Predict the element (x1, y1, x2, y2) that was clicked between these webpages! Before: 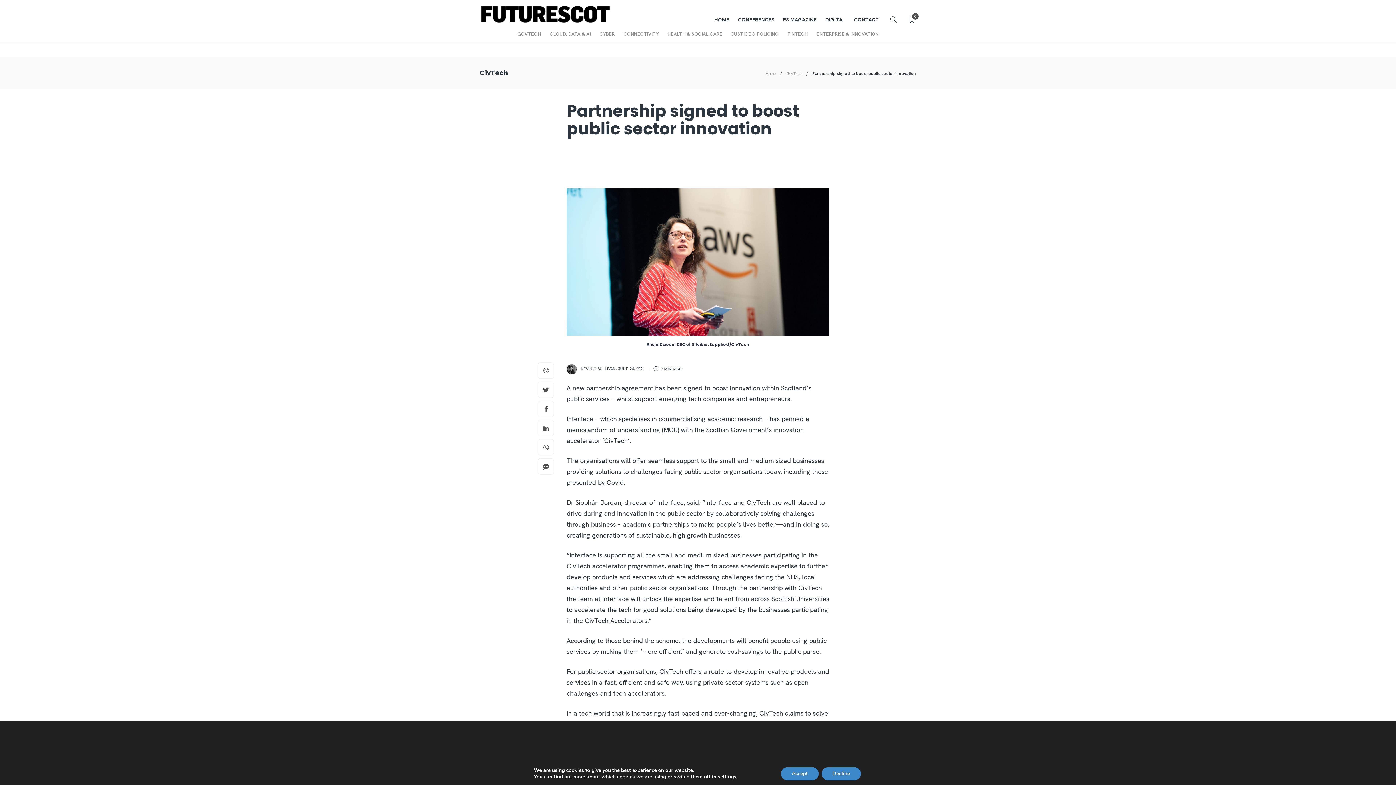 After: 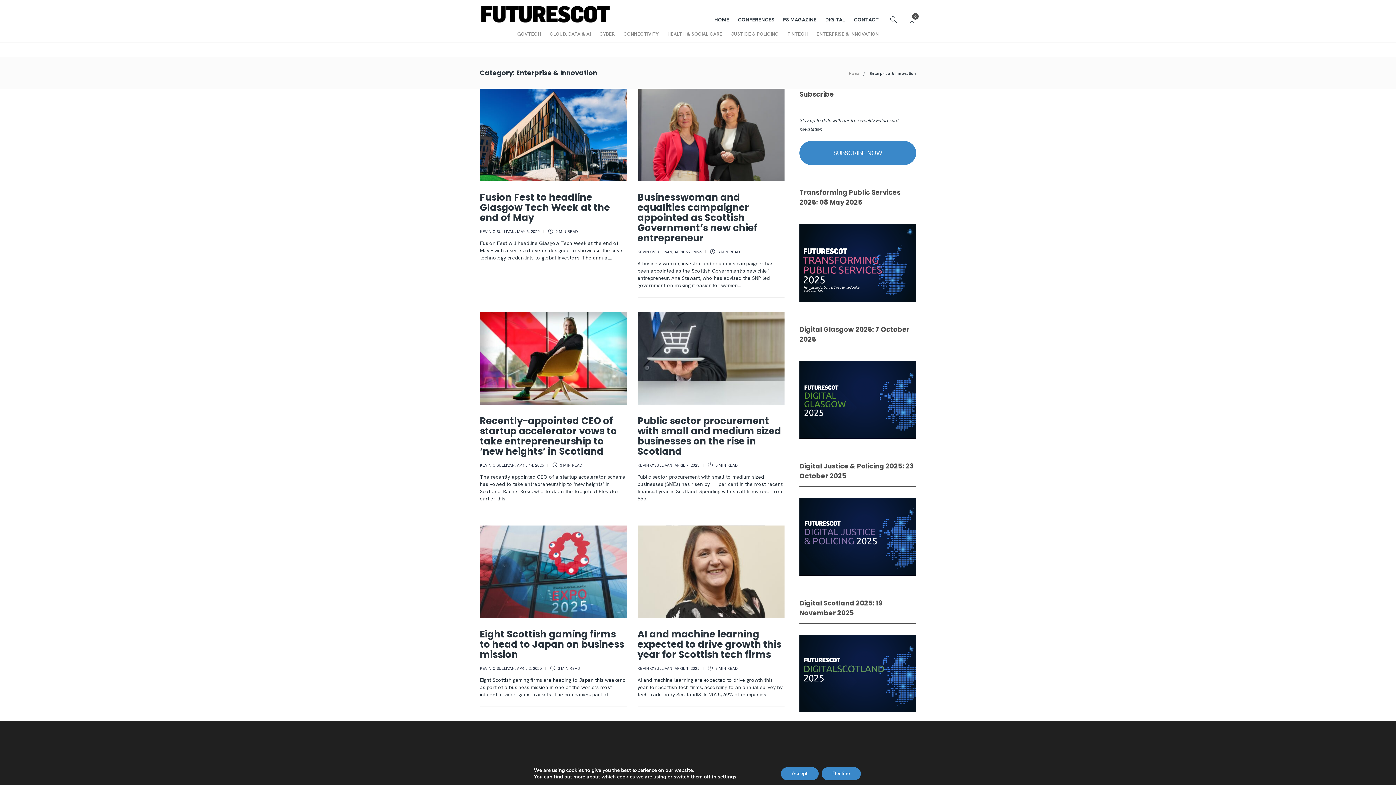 Action: label: ENTERPRISE & INNOVATION bbox: (816, 26, 878, 41)